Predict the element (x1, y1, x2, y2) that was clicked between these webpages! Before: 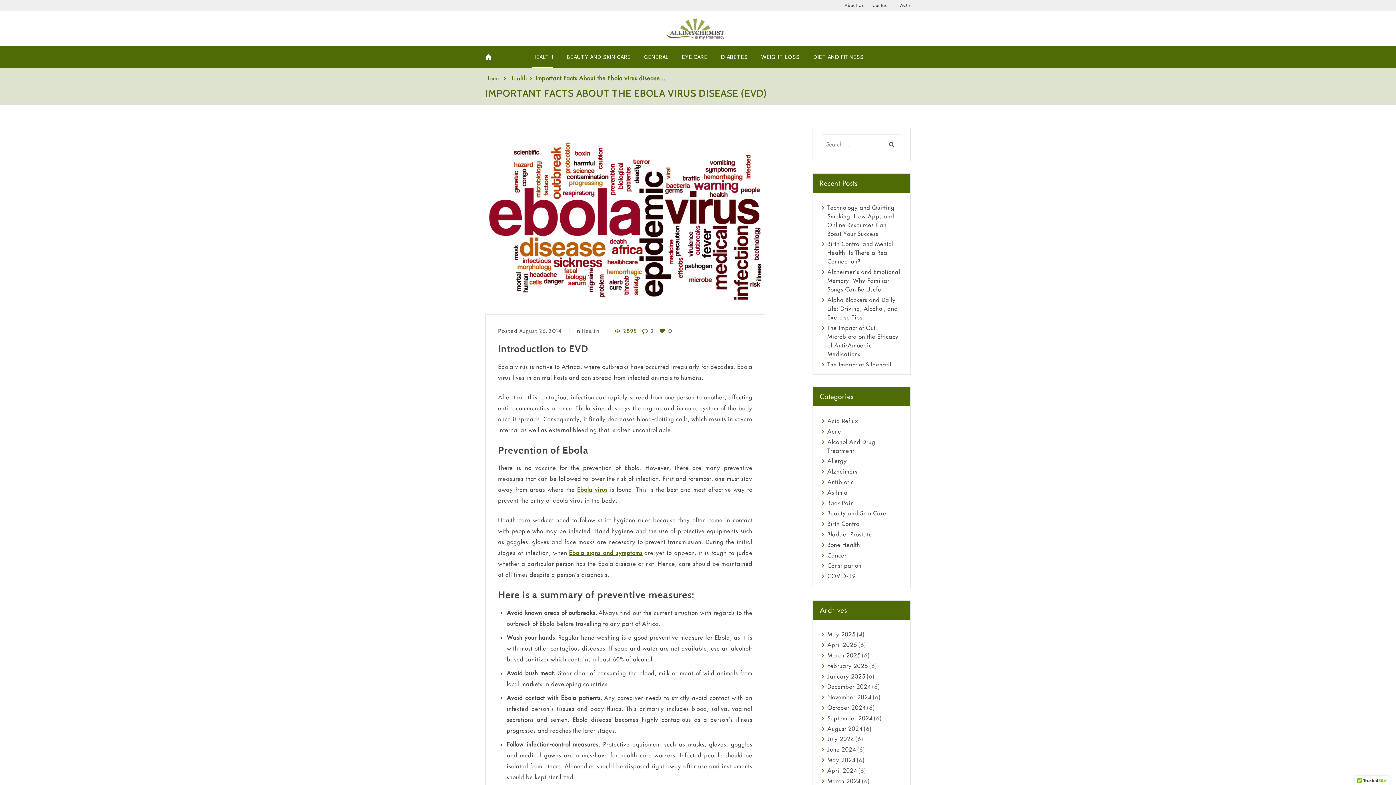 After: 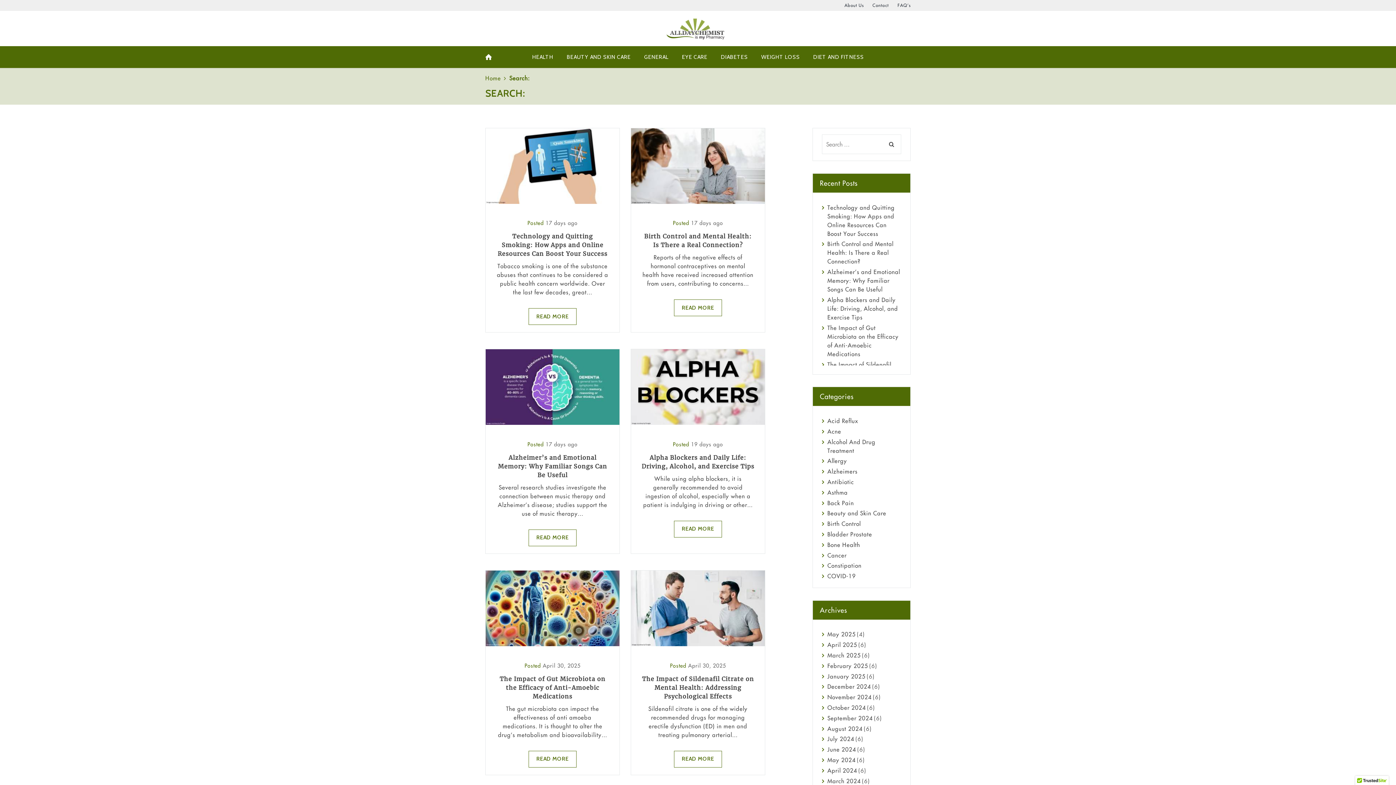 Action: bbox: (881, 134, 901, 154)